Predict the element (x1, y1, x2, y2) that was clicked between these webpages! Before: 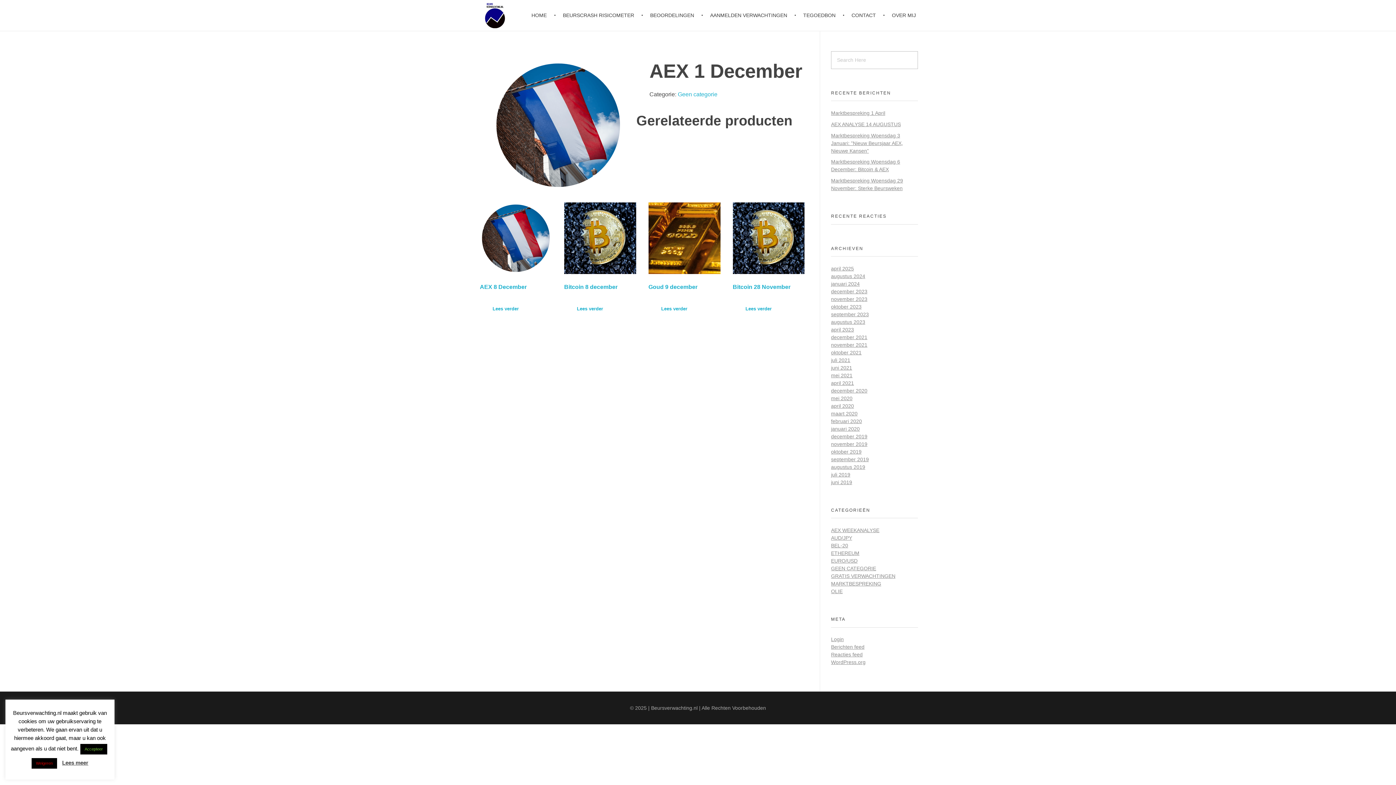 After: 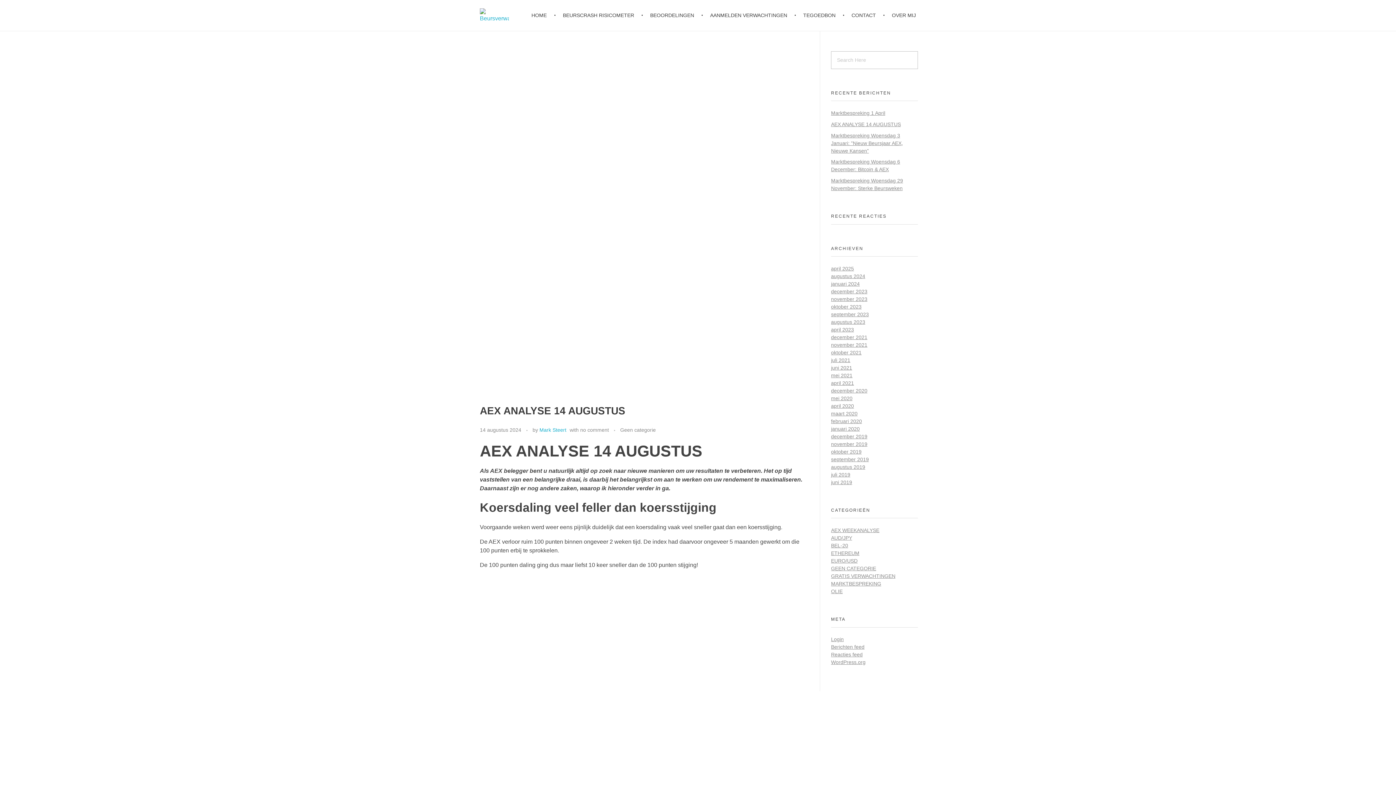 Action: label: AEX ANALYSE 14 AUGUSTUS bbox: (831, 121, 901, 127)